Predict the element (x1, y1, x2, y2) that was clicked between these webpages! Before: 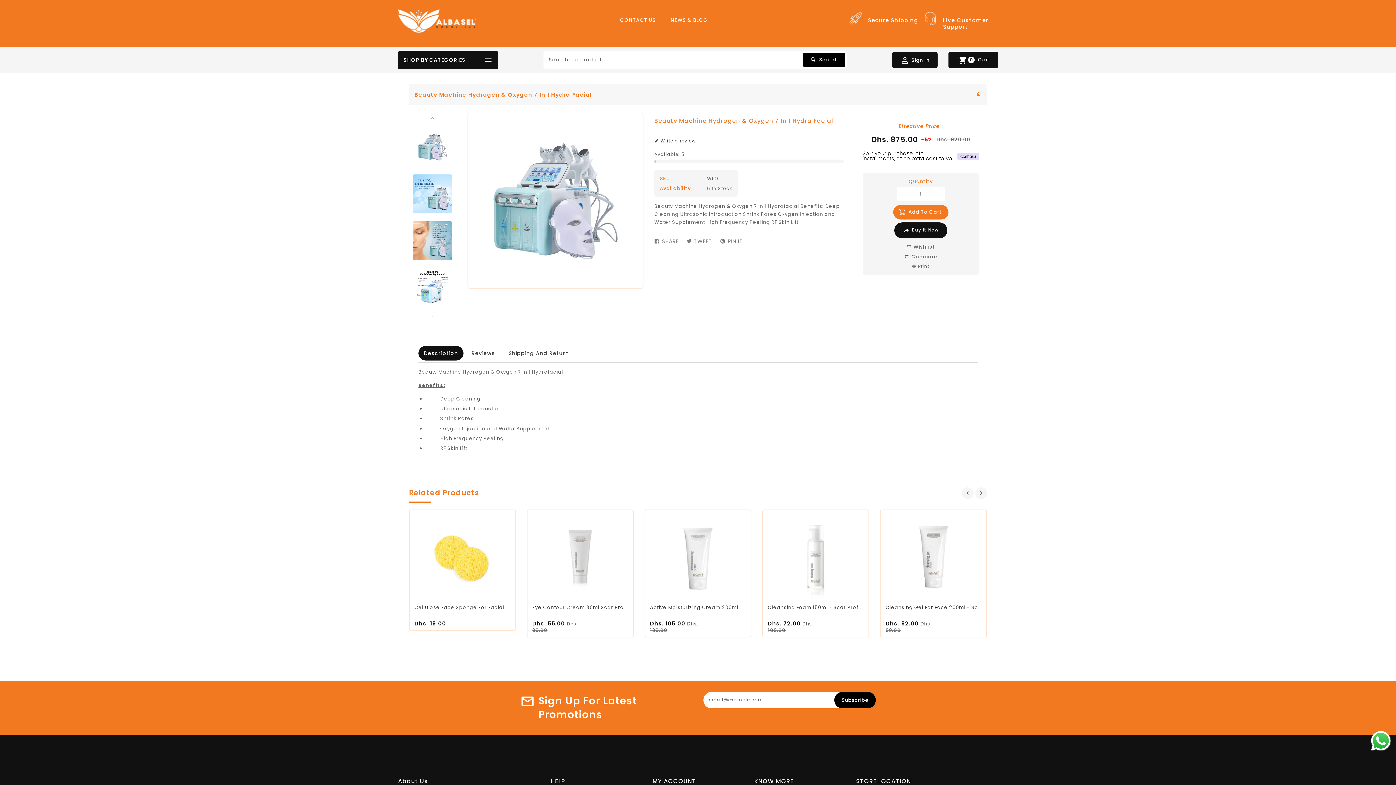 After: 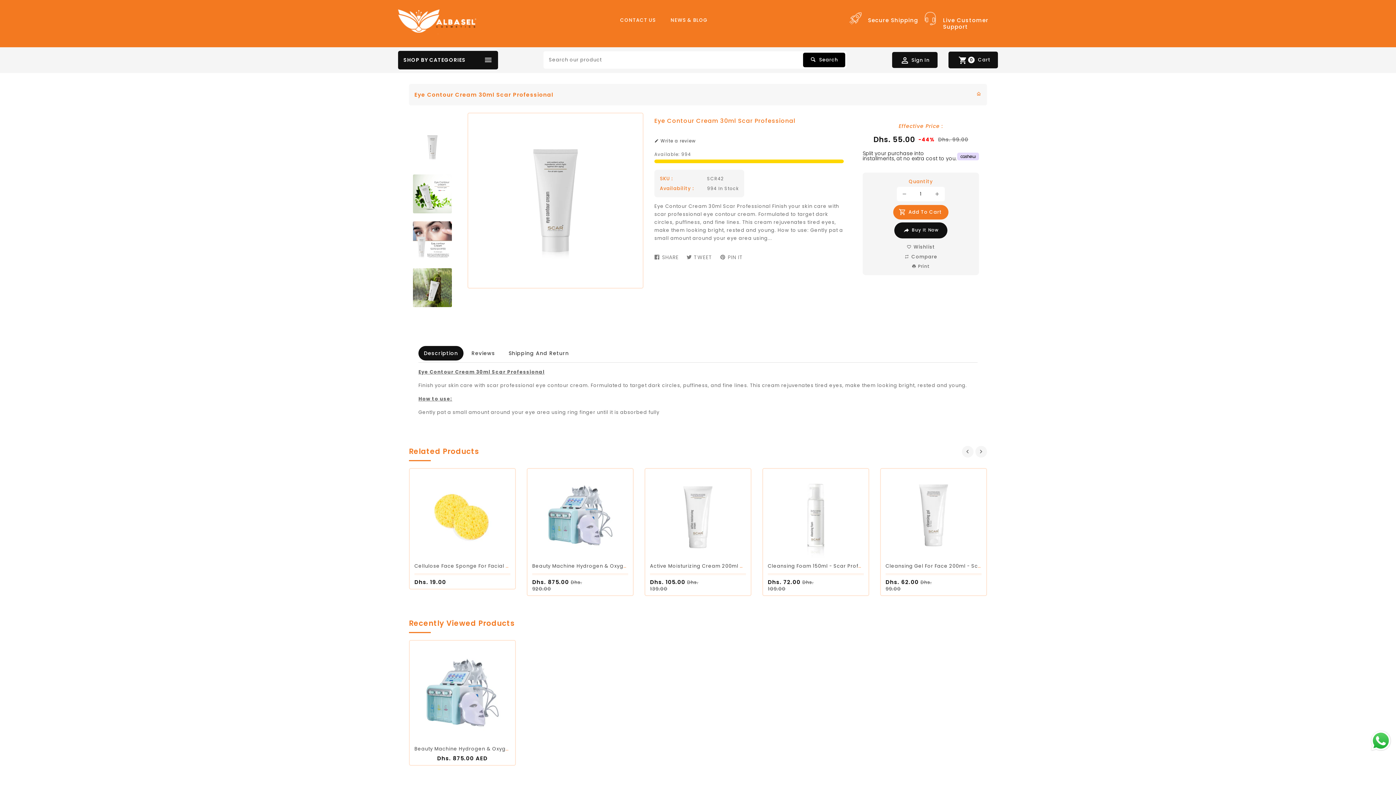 Action: bbox: (530, 513, 630, 600)